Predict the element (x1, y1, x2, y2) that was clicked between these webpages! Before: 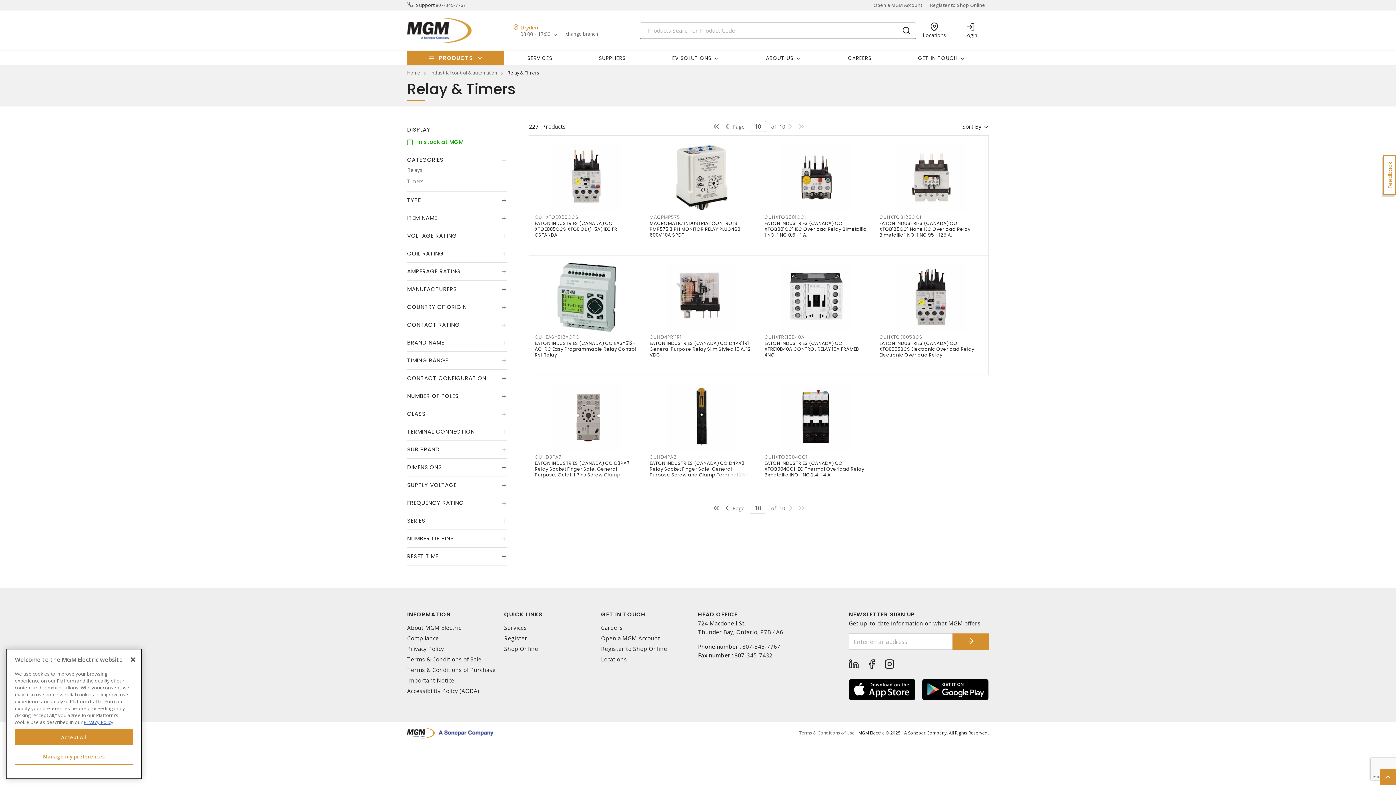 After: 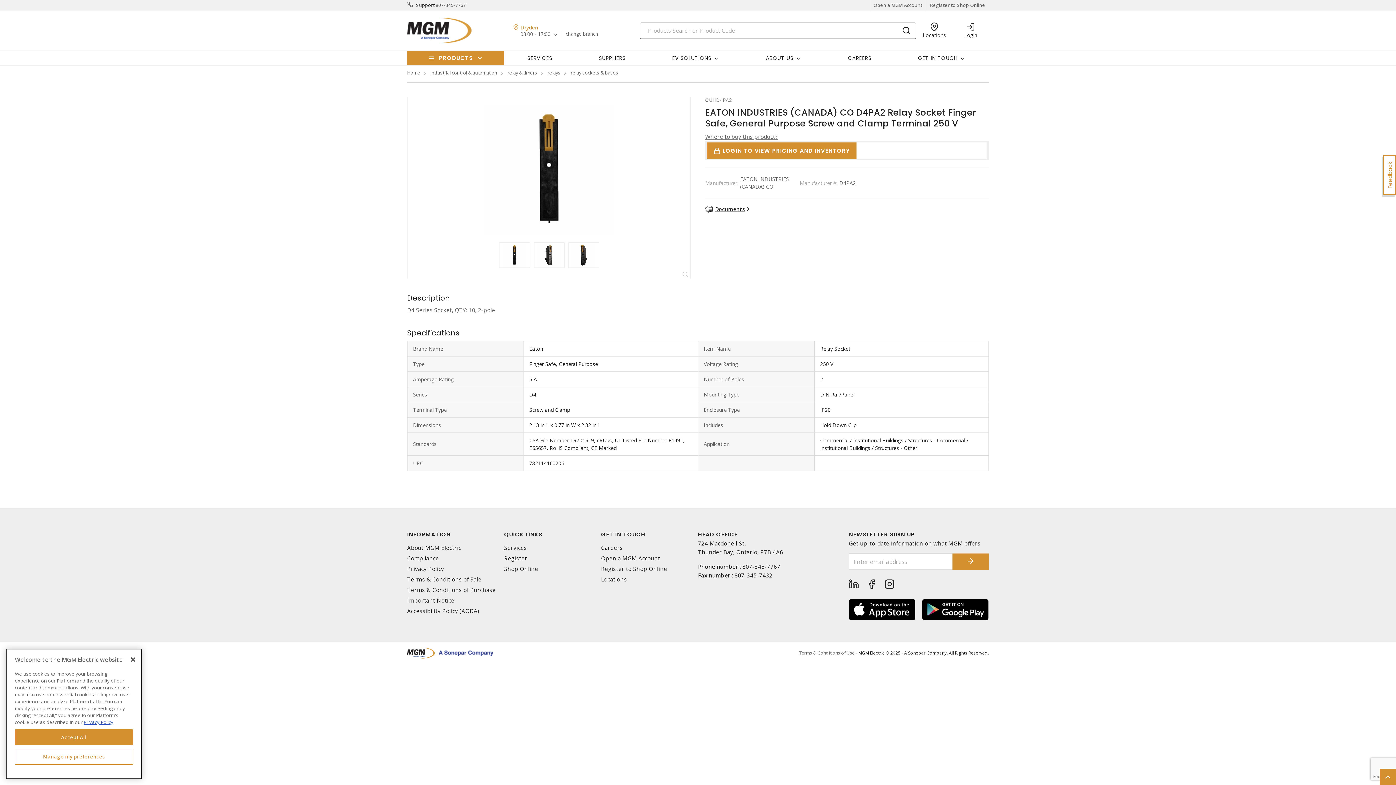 Action: bbox: (649, 460, 752, 478) label: EATON INDUSTRIES (CANADA) CO D4PA2 Relay Socket Finger Safe, General Purpose Screw and Clamp Terminal 250 V